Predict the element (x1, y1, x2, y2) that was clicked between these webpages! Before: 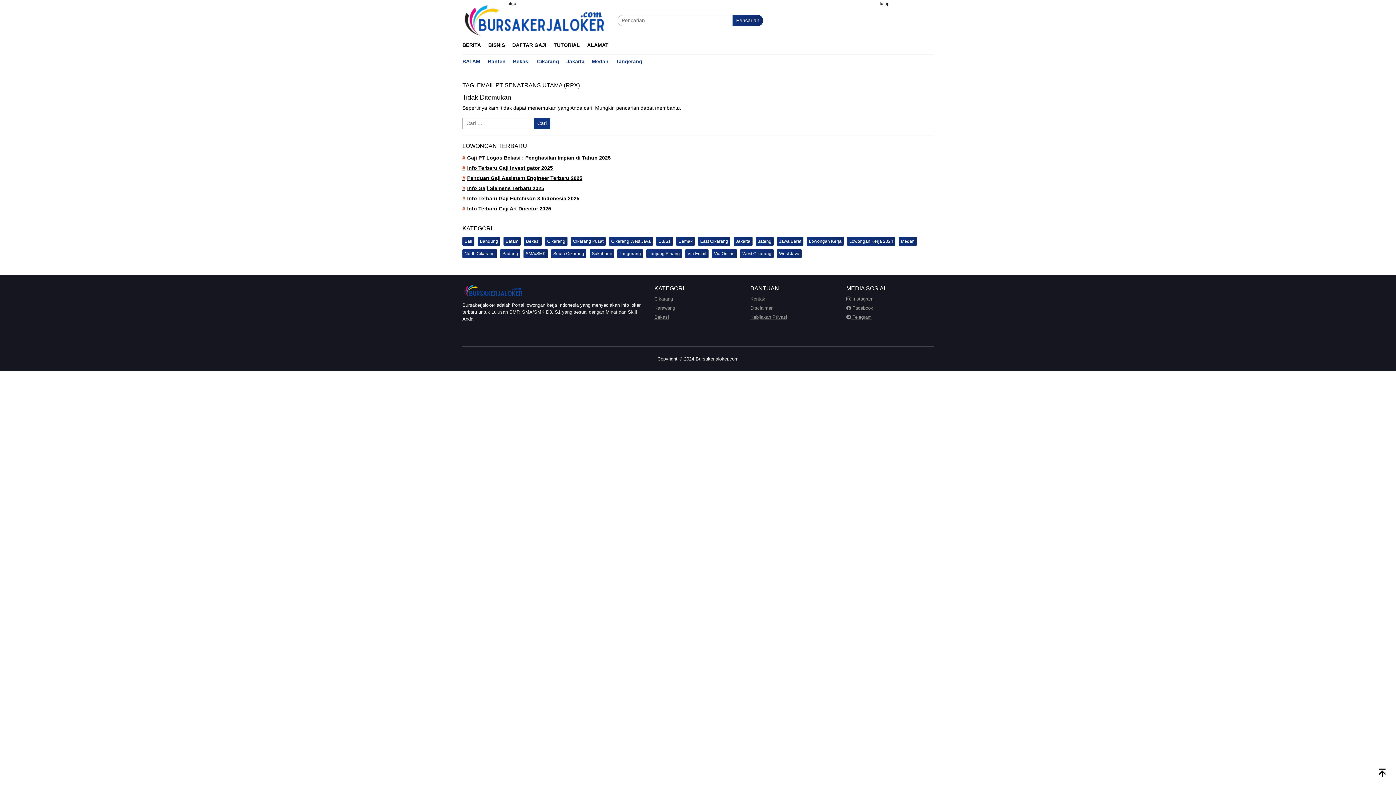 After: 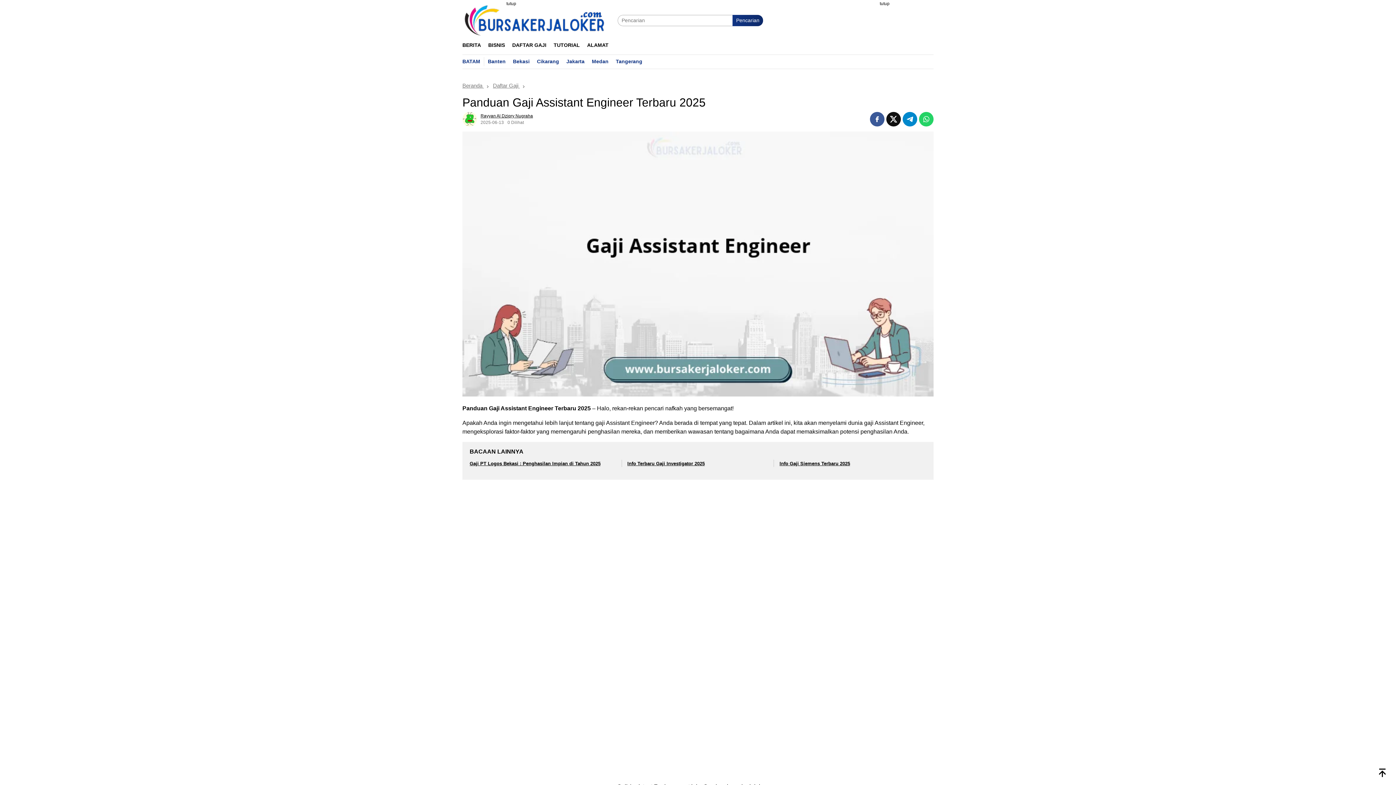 Action: label: Panduan Gaji Assistant Engineer Terbaru 2025 bbox: (462, 174, 933, 181)